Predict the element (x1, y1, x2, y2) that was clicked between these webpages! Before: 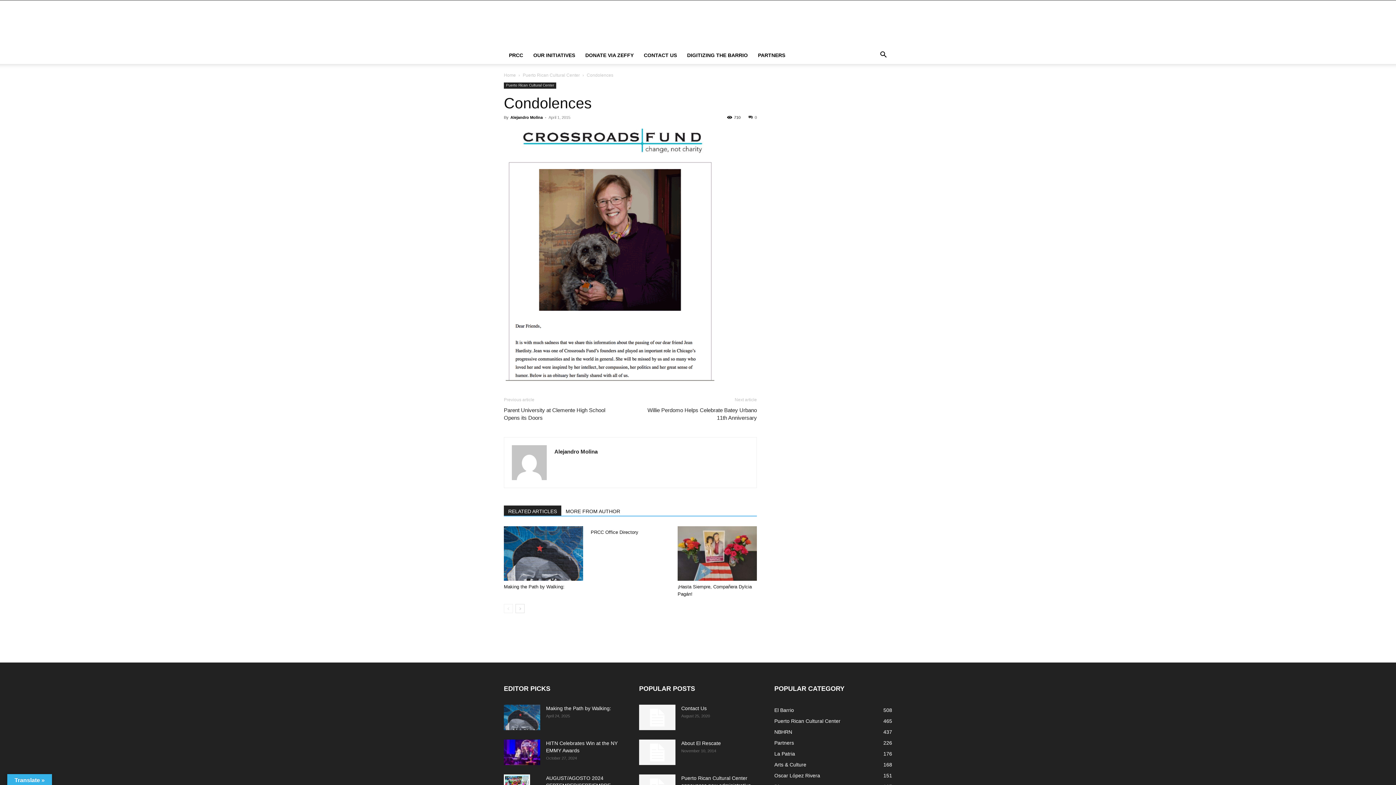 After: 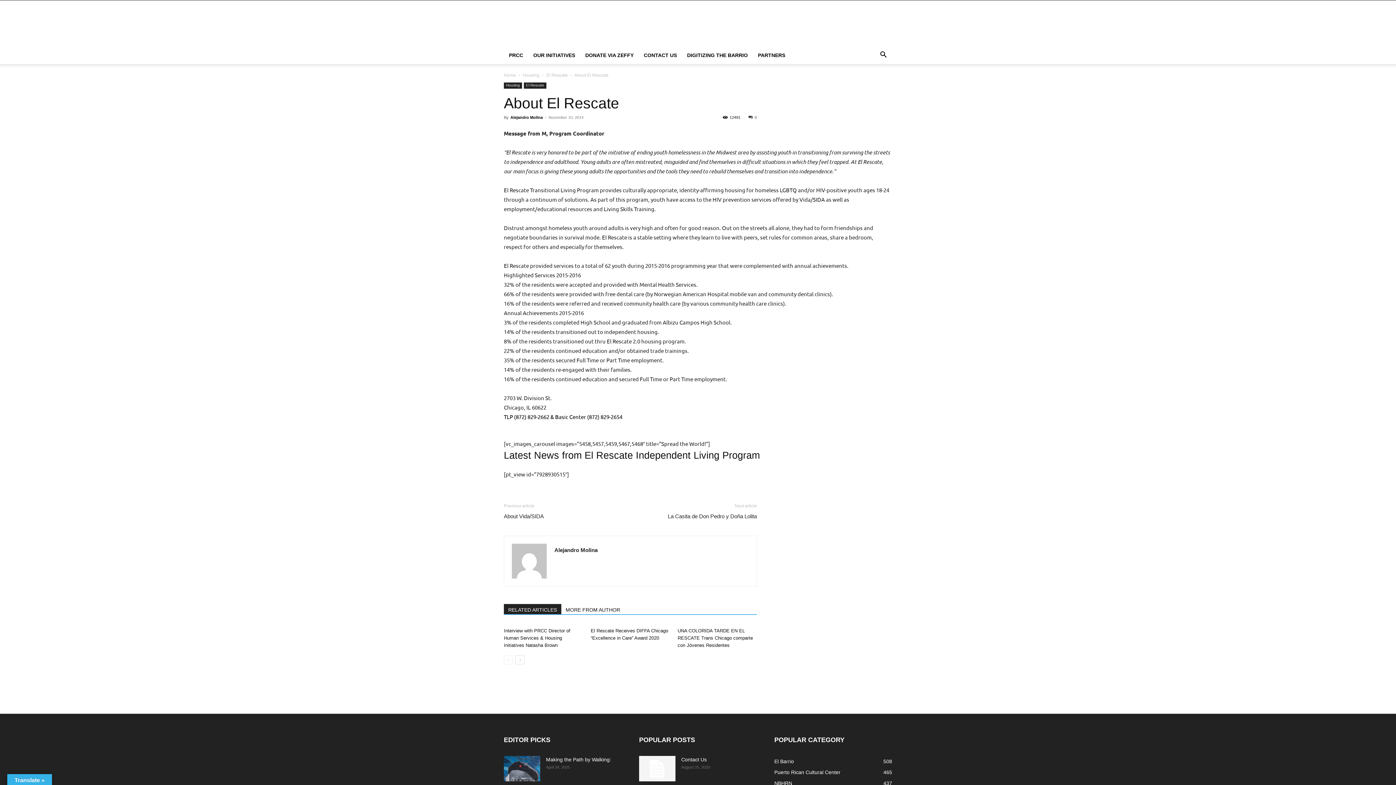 Action: bbox: (639, 740, 675, 765)